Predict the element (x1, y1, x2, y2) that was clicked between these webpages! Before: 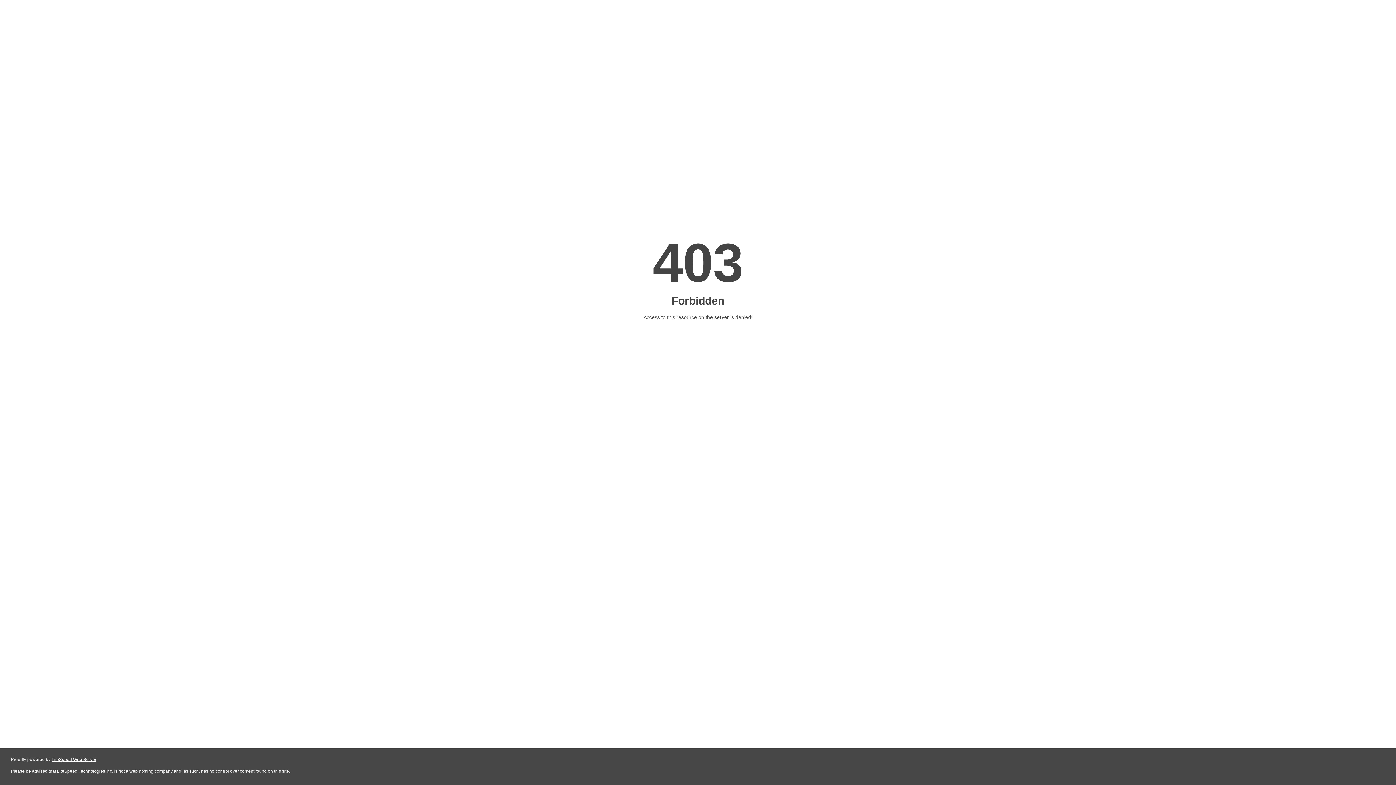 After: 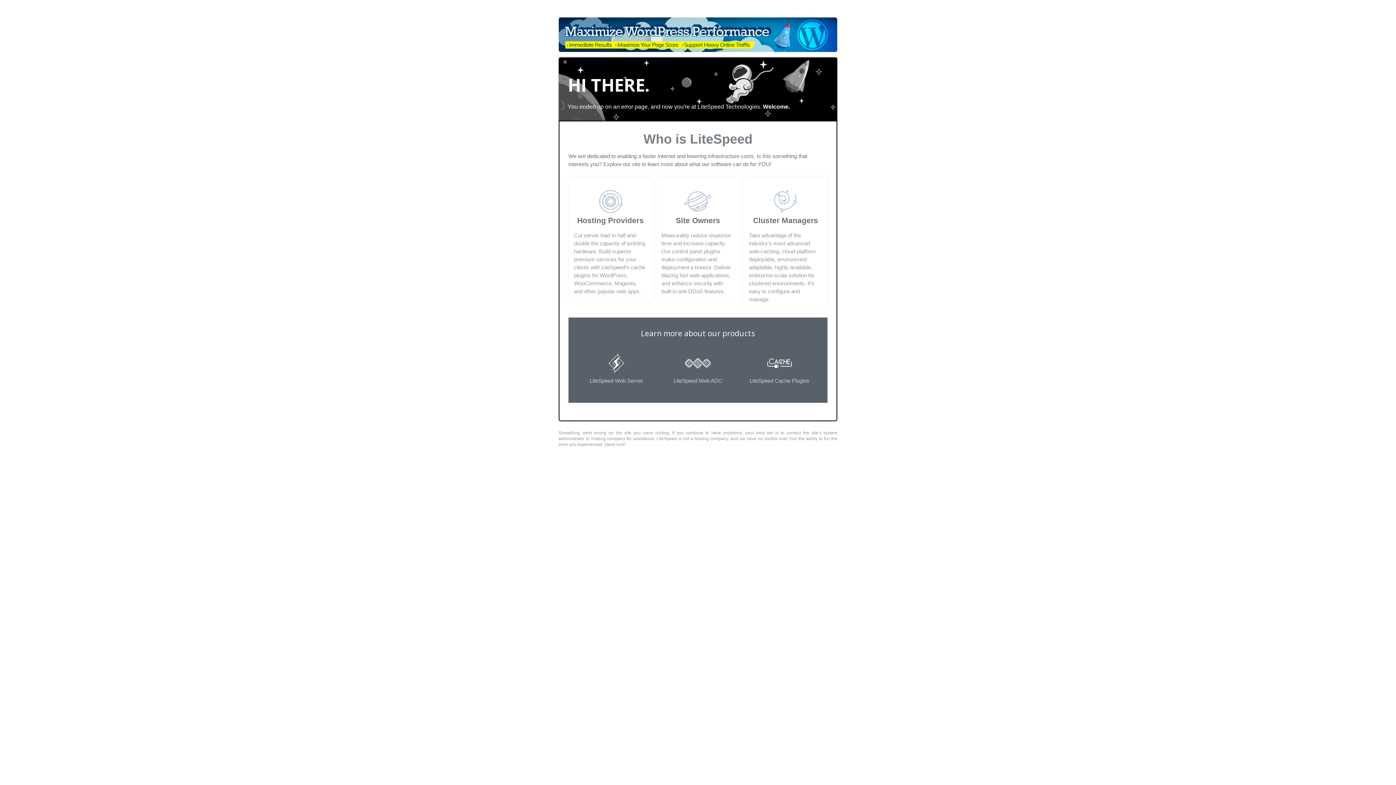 Action: bbox: (51, 757, 96, 762) label: LiteSpeed Web Server